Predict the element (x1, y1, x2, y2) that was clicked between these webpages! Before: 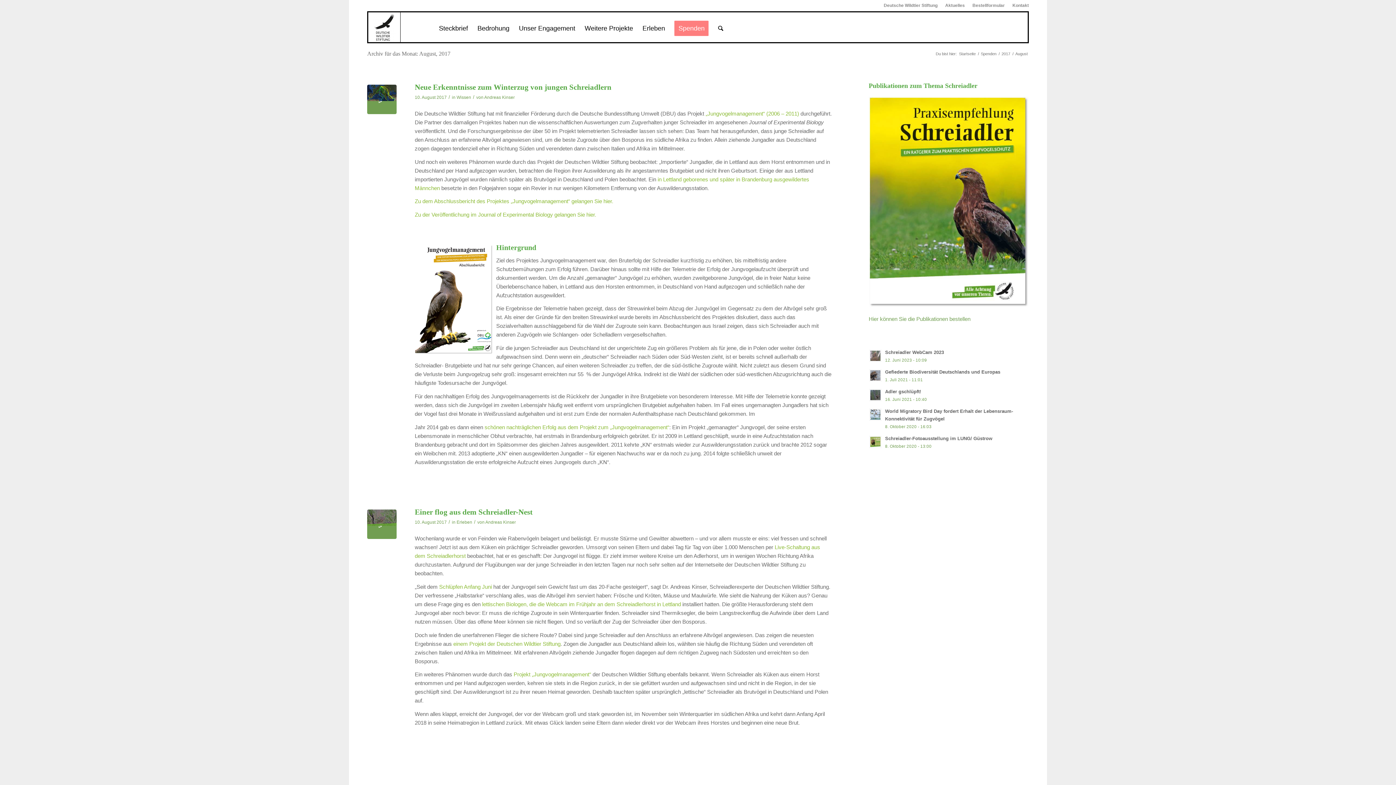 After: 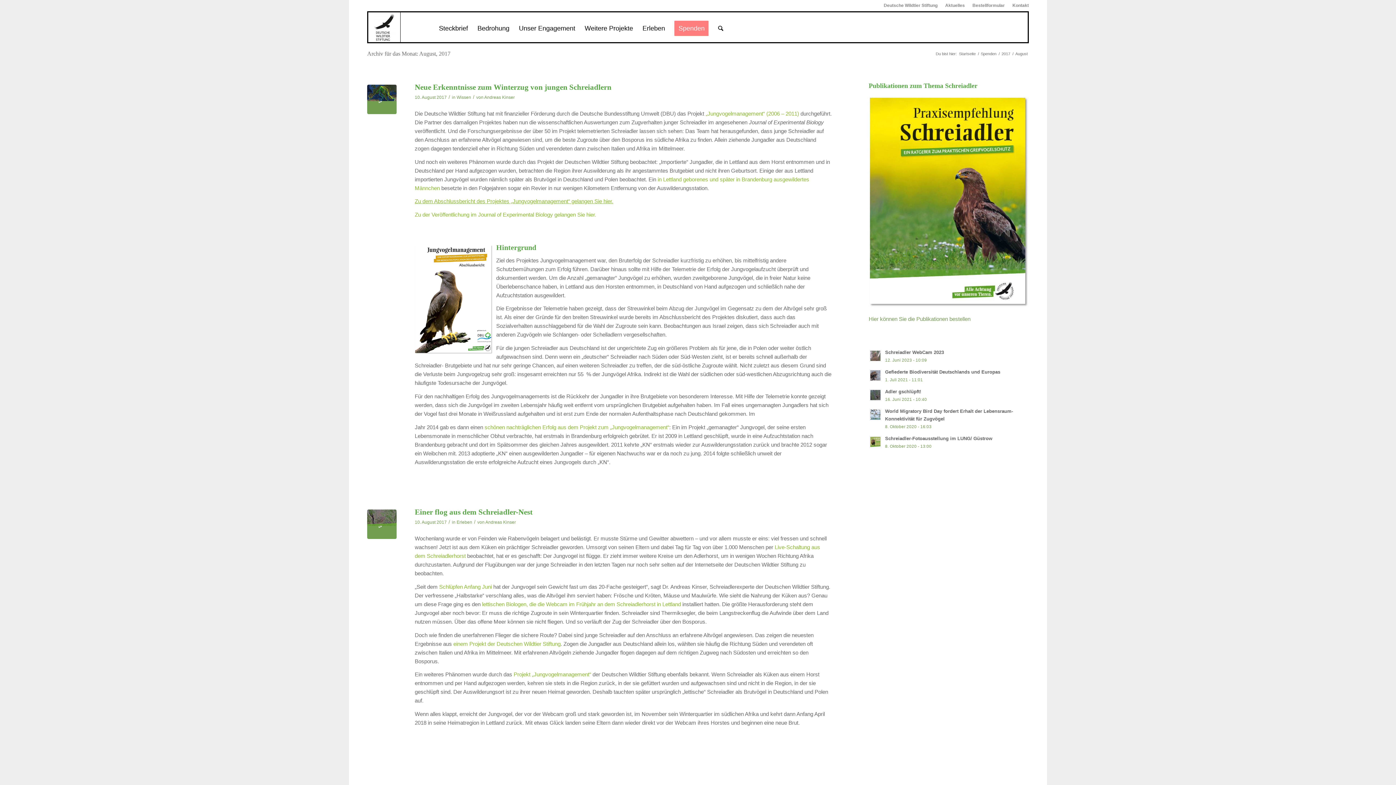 Action: bbox: (414, 198, 613, 204) label: Zu dem Abschlussbericht des Projektes „Jungvogelmanagement“ gelangen Sie hier.